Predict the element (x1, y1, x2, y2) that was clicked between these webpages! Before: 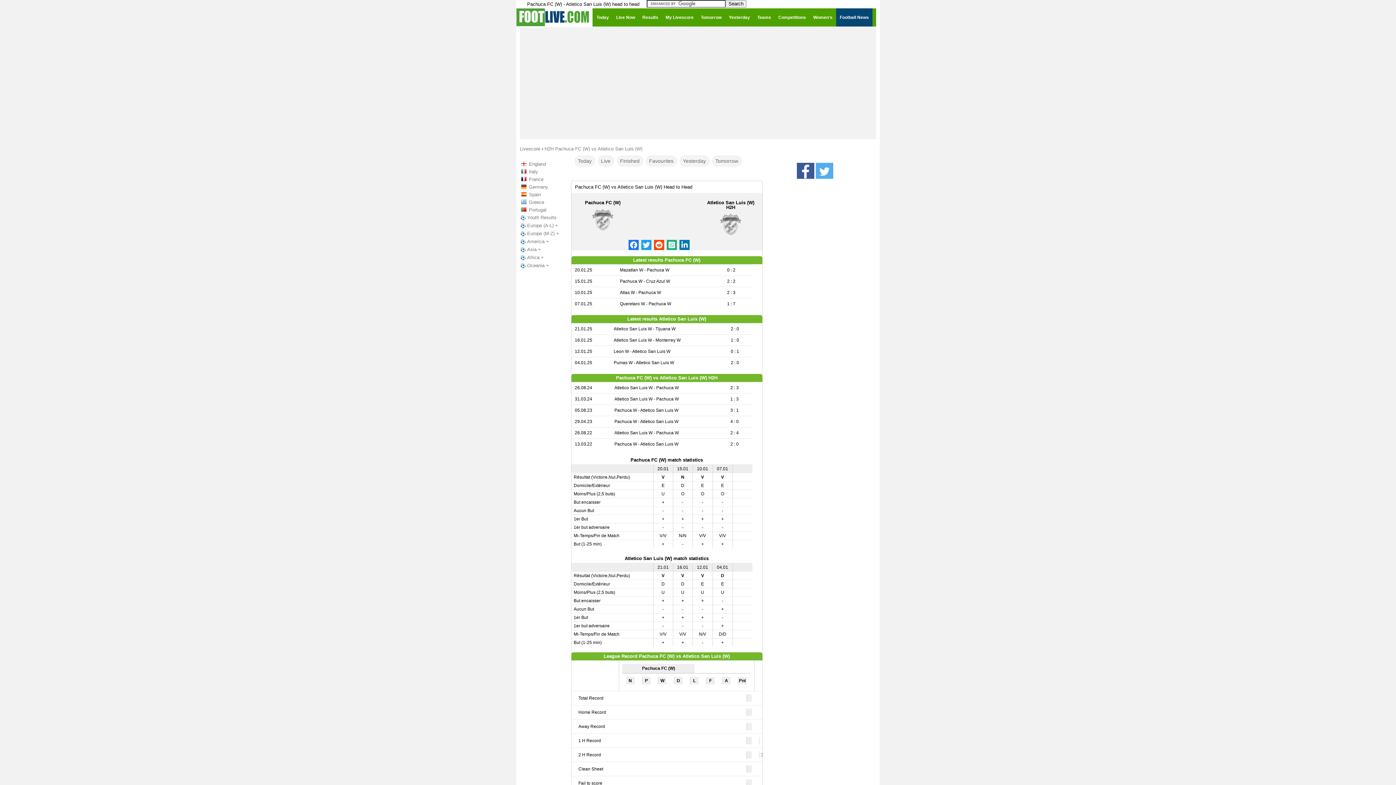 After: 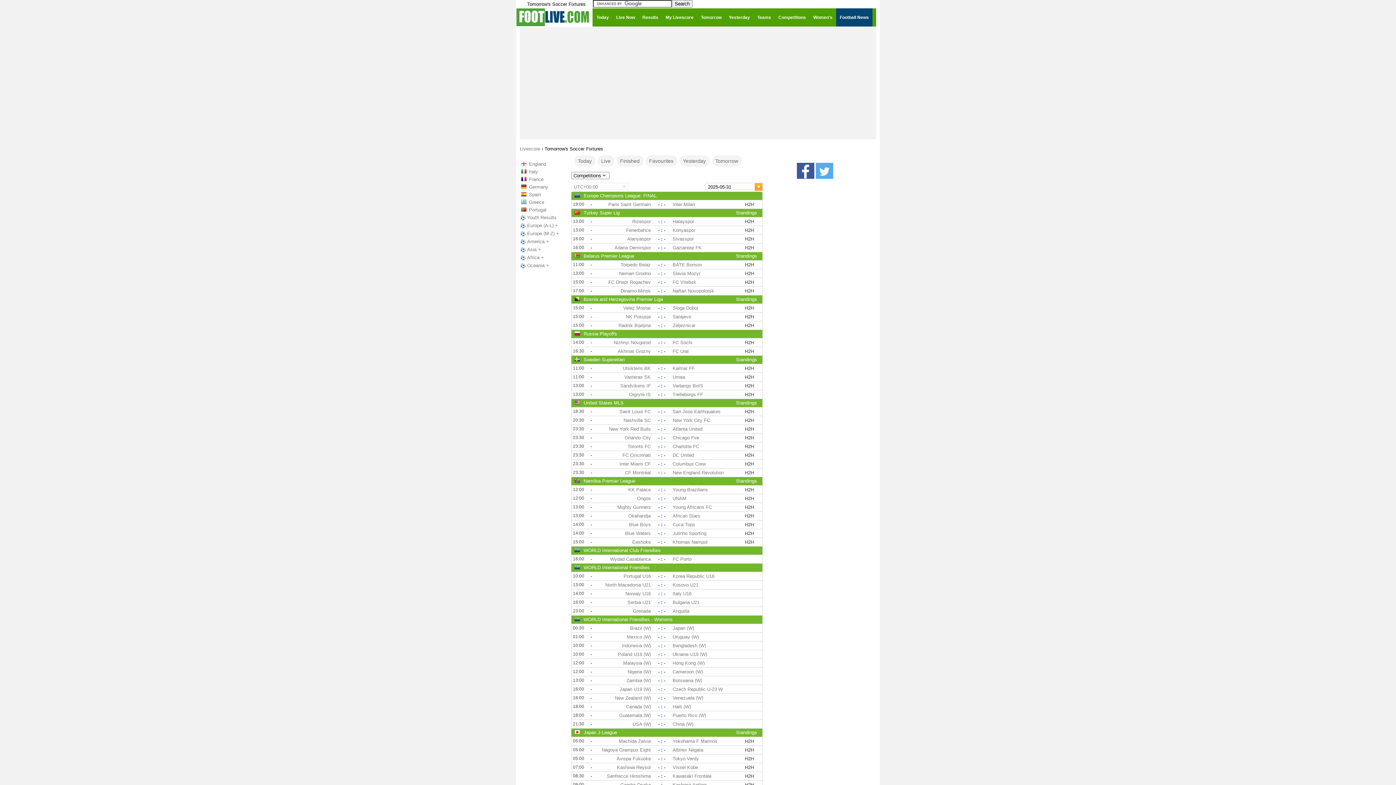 Action: label: Tomorrow bbox: (712, 155, 741, 166)